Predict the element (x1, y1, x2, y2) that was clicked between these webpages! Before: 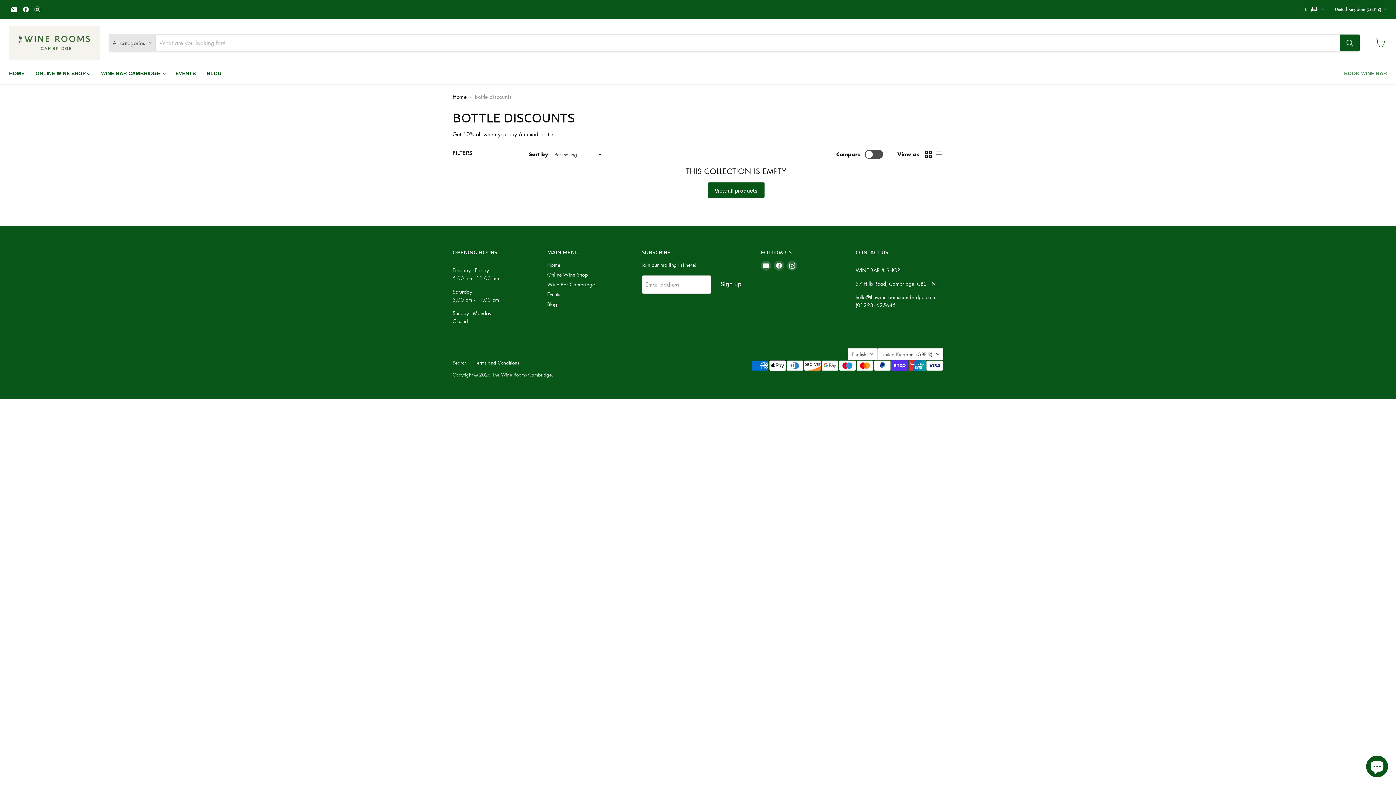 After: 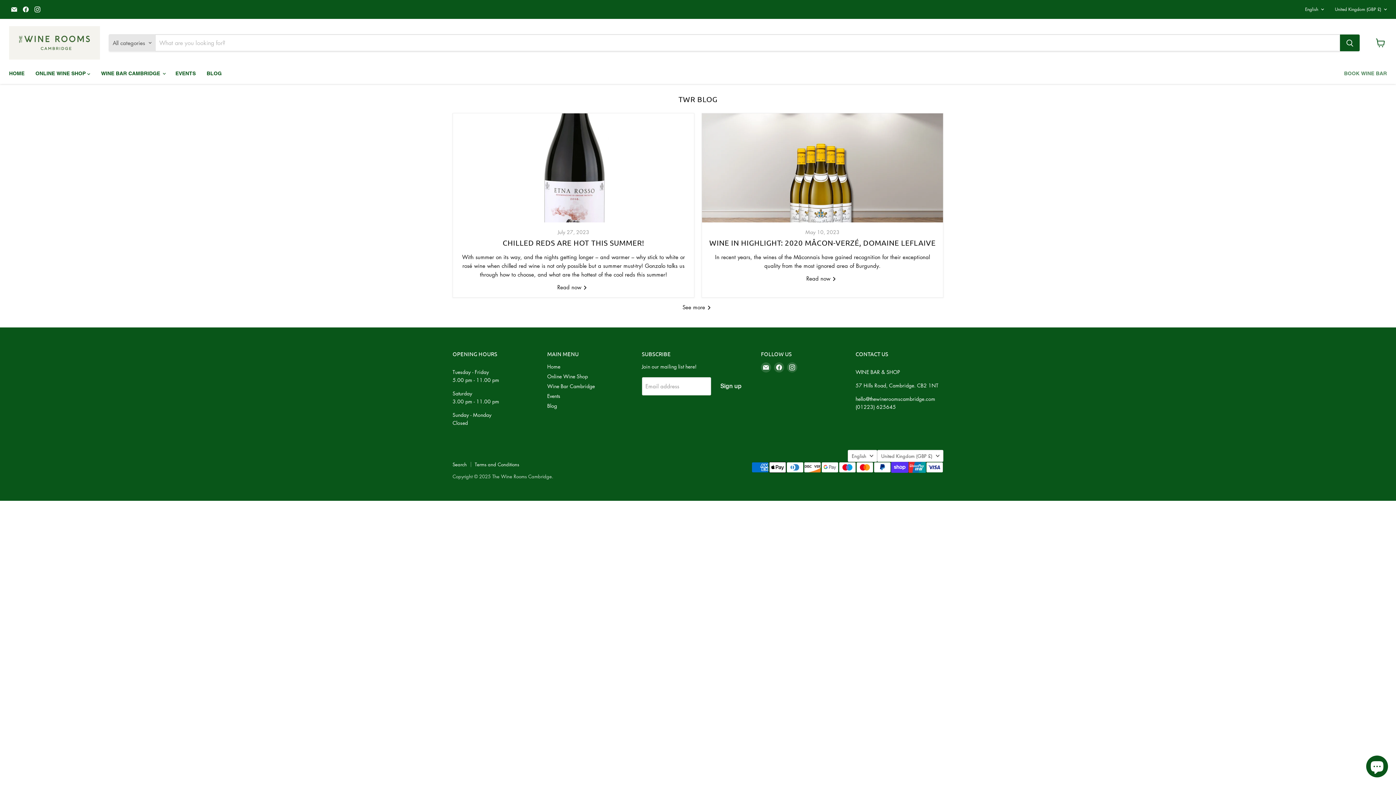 Action: label: BLOG bbox: (201, 66, 227, 81)